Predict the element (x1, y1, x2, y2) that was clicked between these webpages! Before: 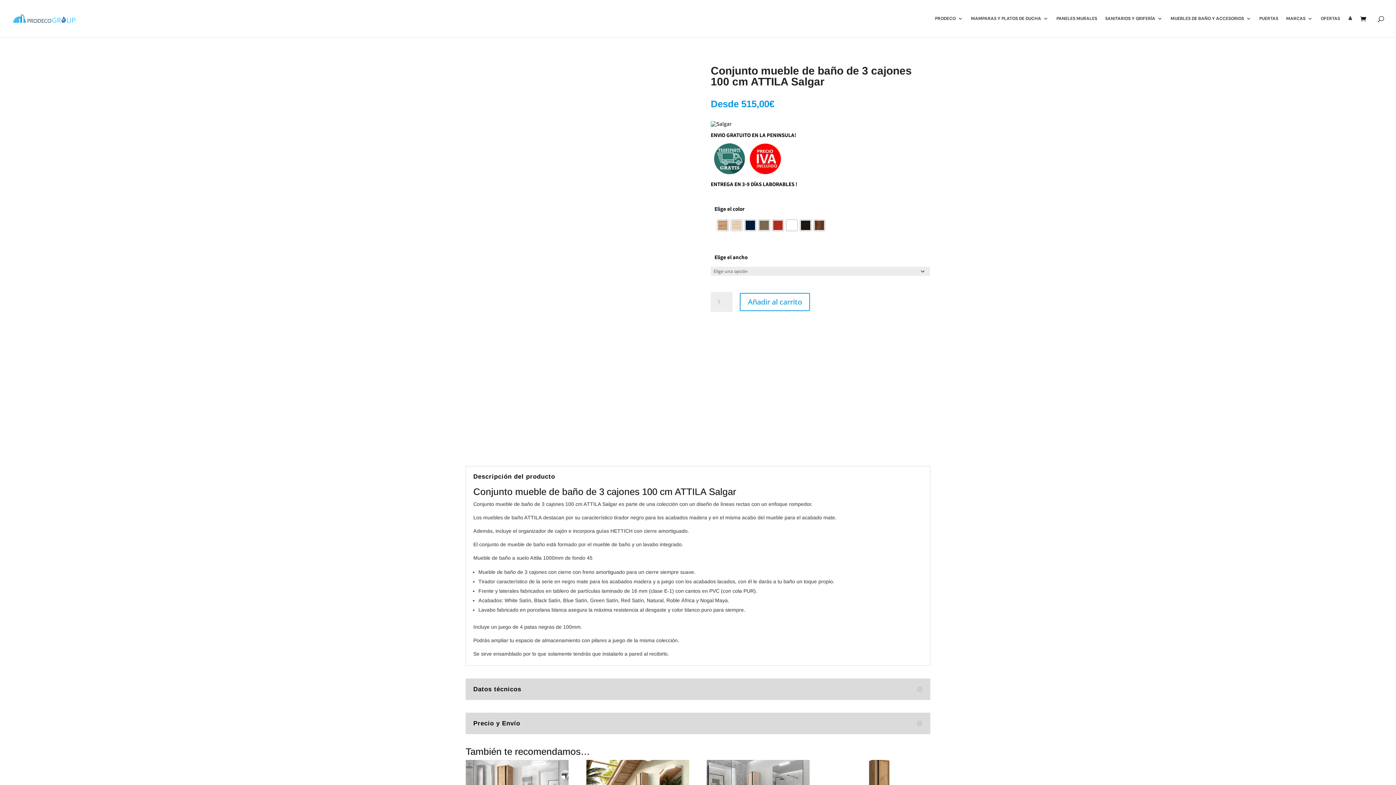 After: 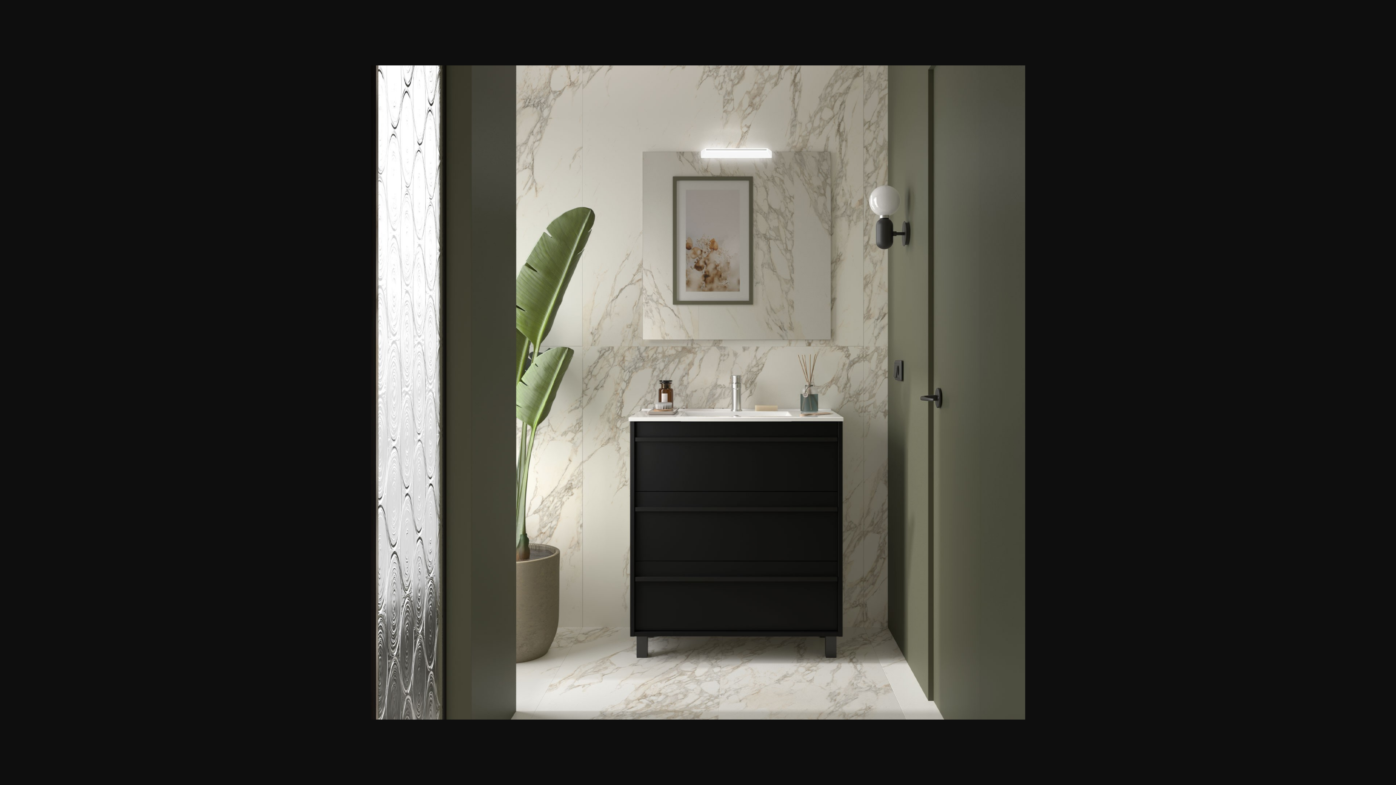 Action: bbox: (465, 342, 520, 397)